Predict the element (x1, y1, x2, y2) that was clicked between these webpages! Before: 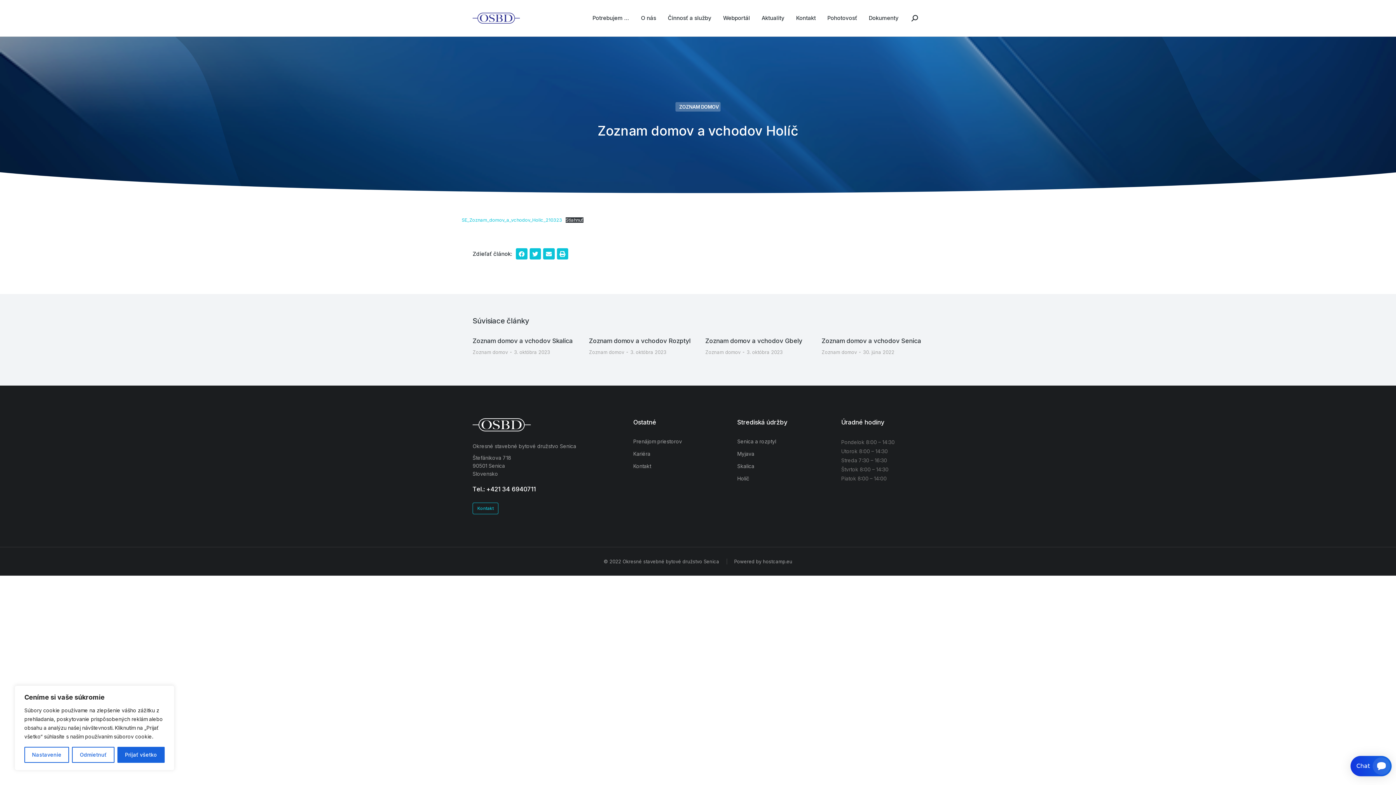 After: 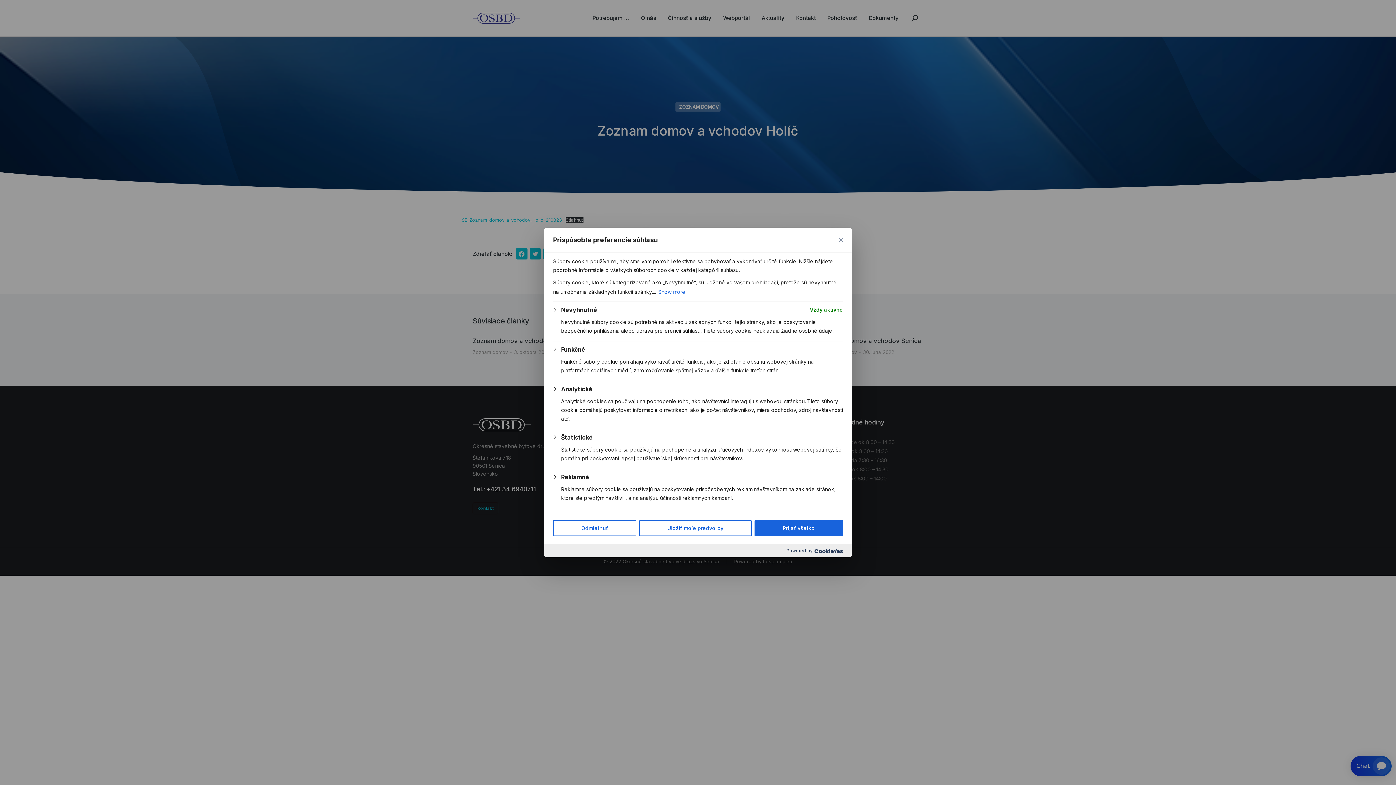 Action: bbox: (24, 747, 69, 763) label: Nastavenie